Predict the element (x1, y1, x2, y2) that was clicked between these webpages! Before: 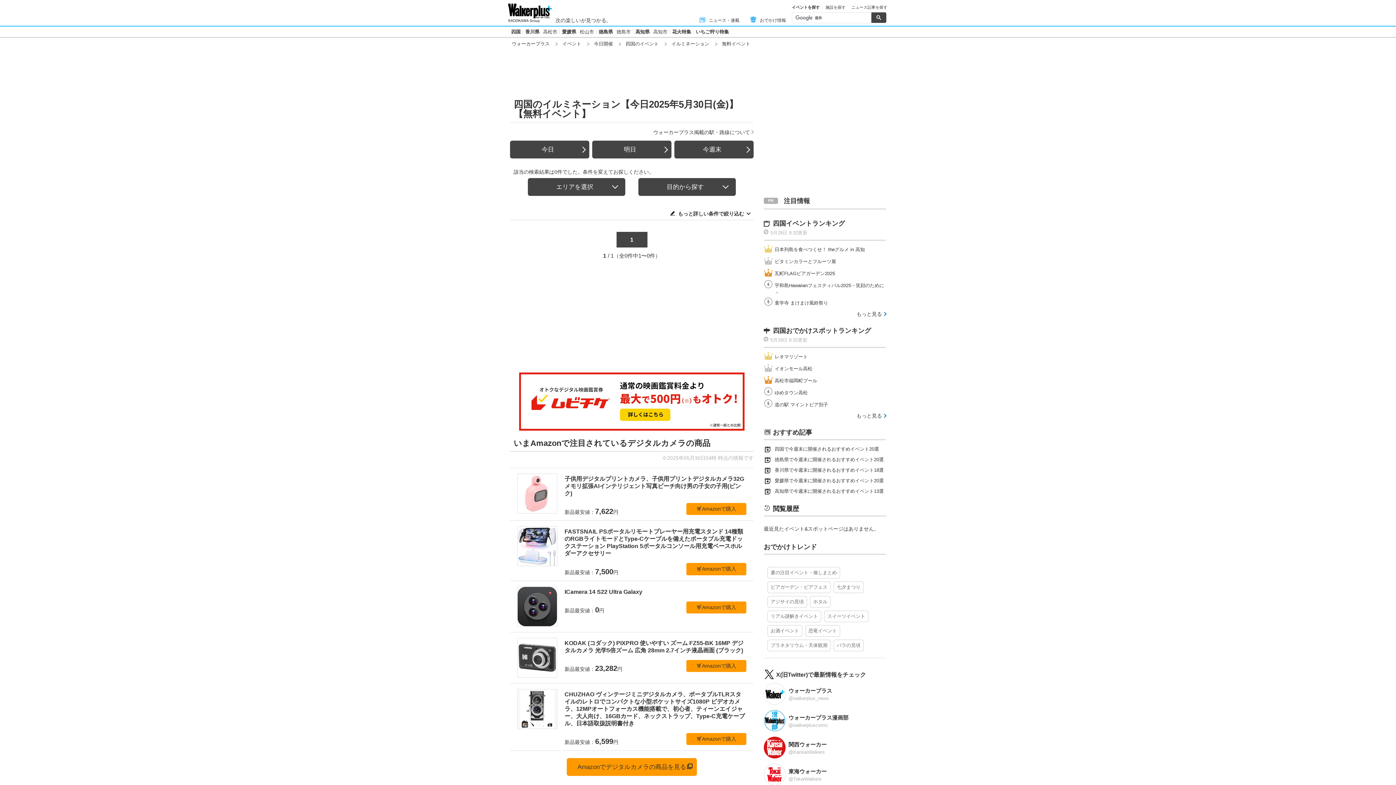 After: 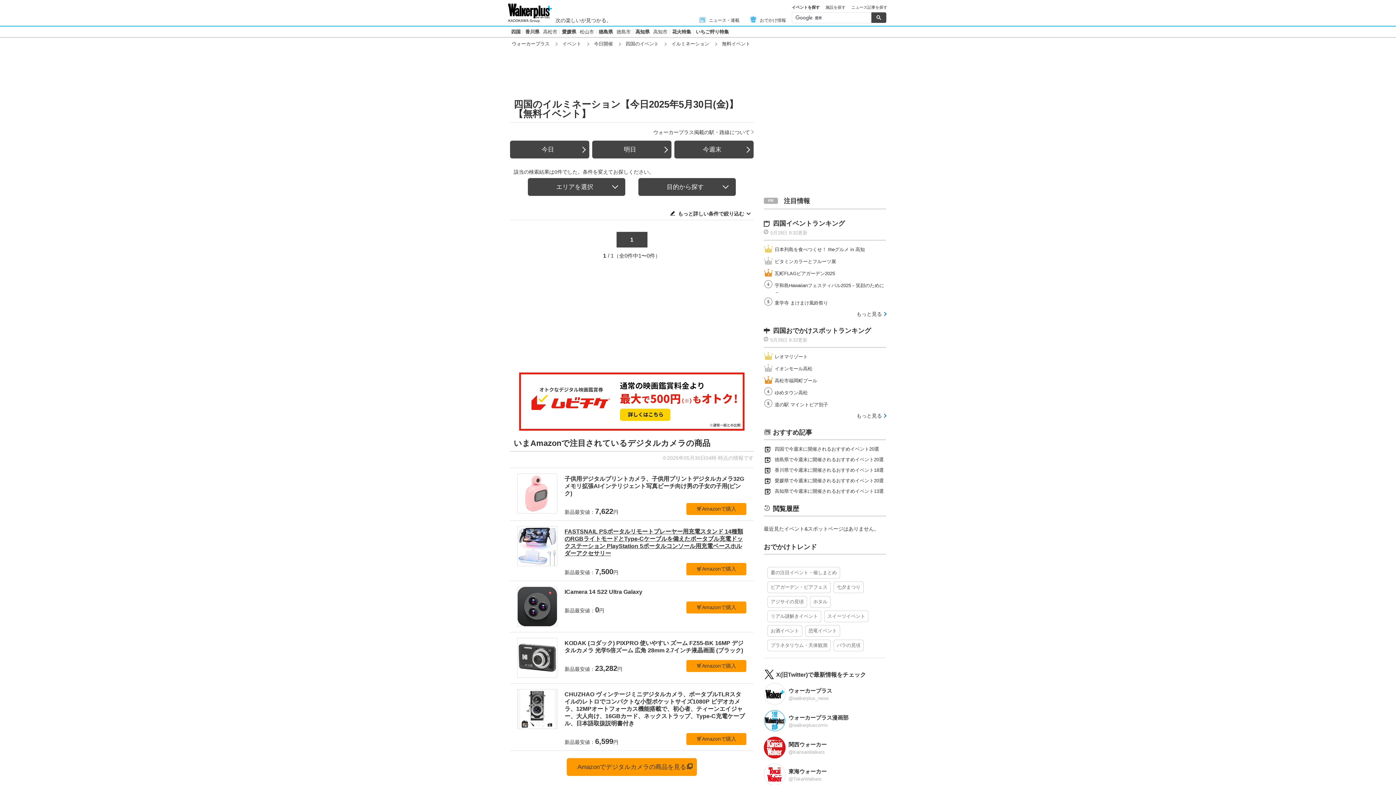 Action: bbox: (517, 526, 746, 575) label: FASTSNAIL PSポータルリモートプレーヤー用充電スタンド 14種類のRGBライトモードとType-Cケーブルを備えたポータブル充電ドックステーション PlayStation 5ポータルコンソール用充電ベースホルダーアクセサリー

新品最安値：7,500円

Amazonで購入